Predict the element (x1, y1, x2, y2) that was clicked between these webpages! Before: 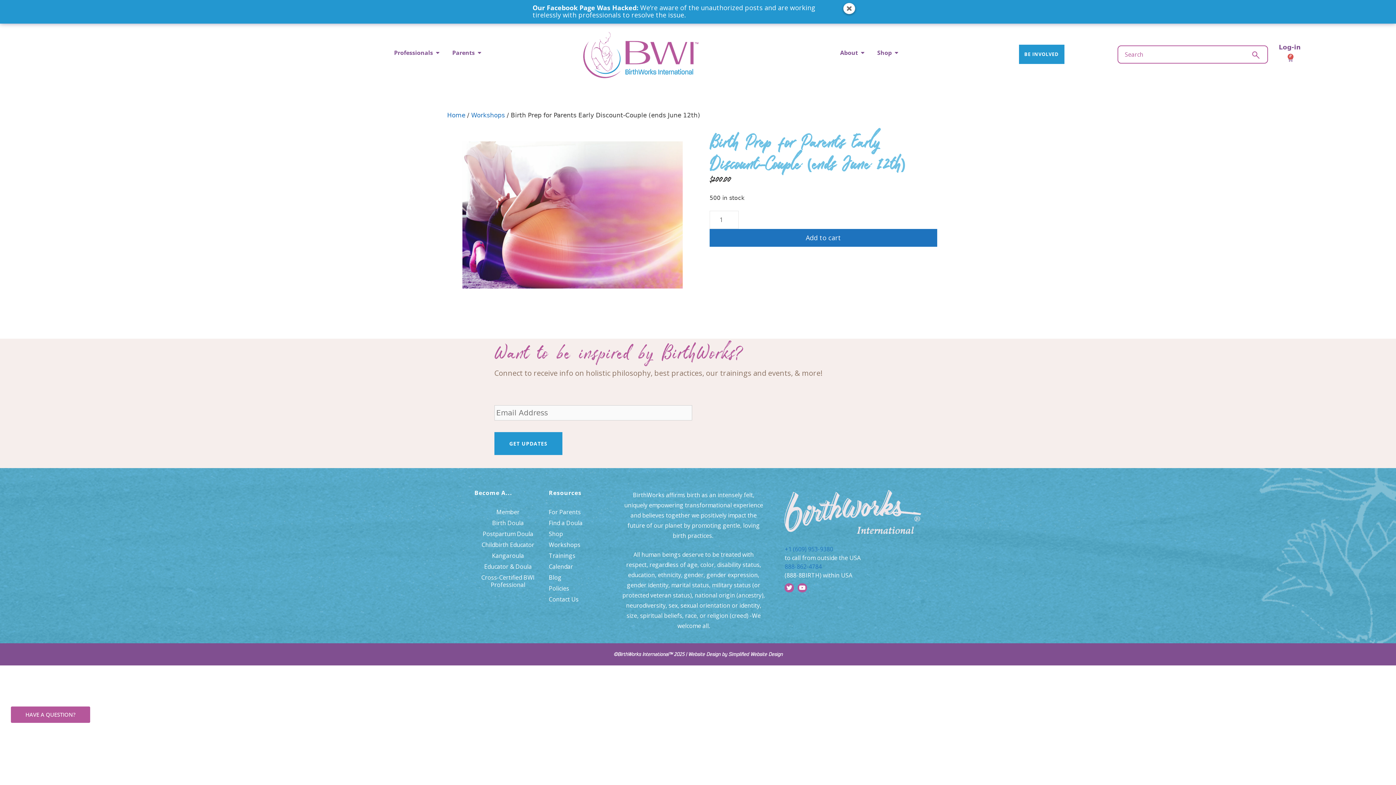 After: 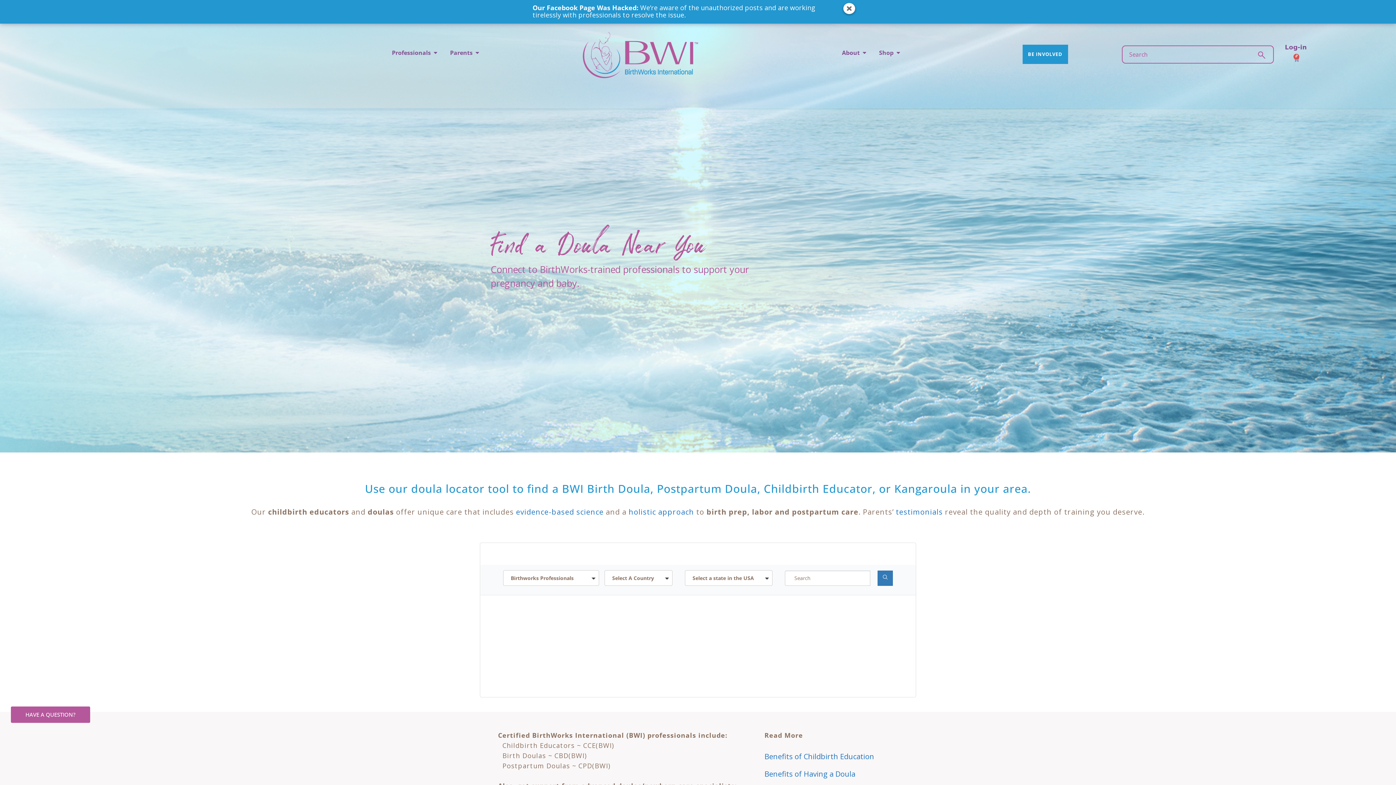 Action: label: Find a Doula bbox: (548, 517, 614, 528)